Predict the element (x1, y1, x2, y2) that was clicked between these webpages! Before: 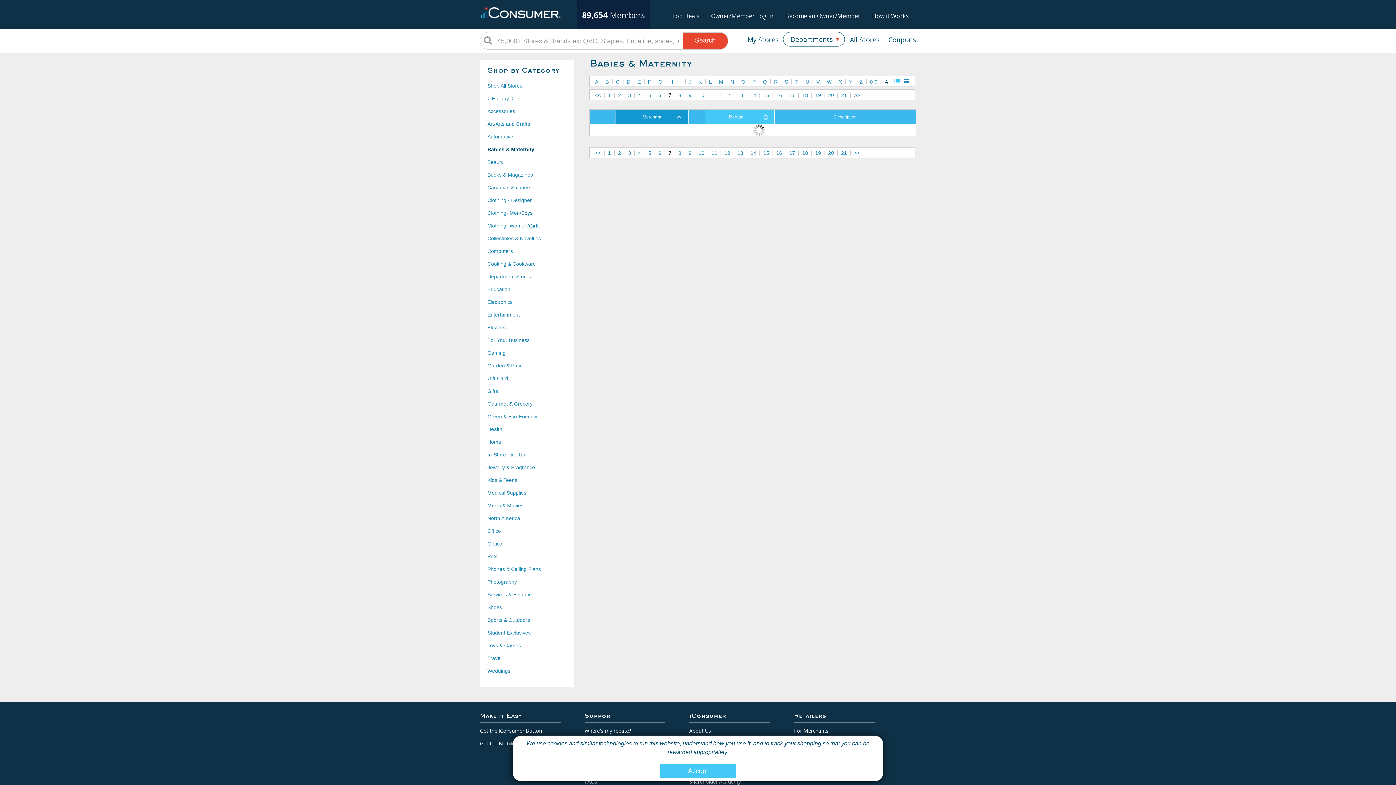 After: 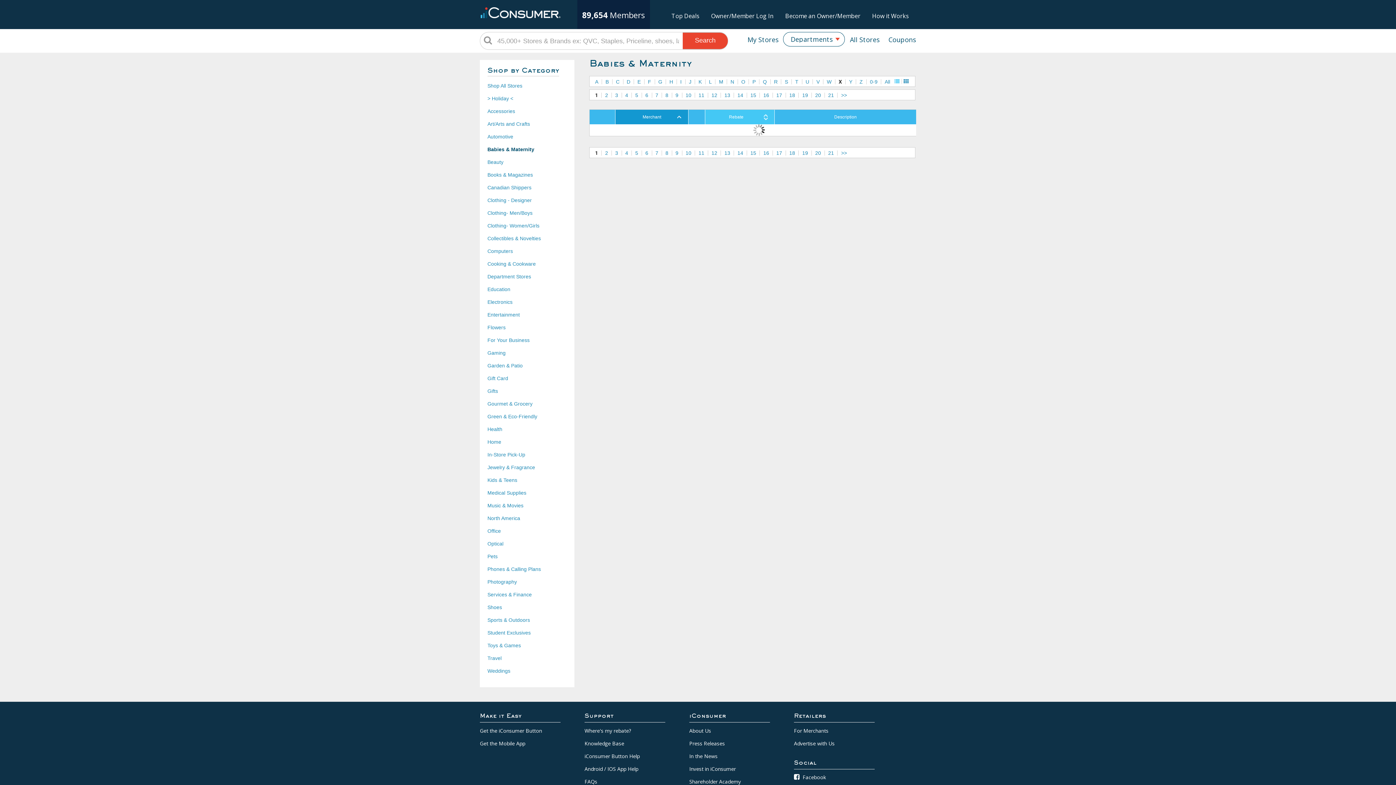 Action: label: X bbox: (838, 78, 842, 84)